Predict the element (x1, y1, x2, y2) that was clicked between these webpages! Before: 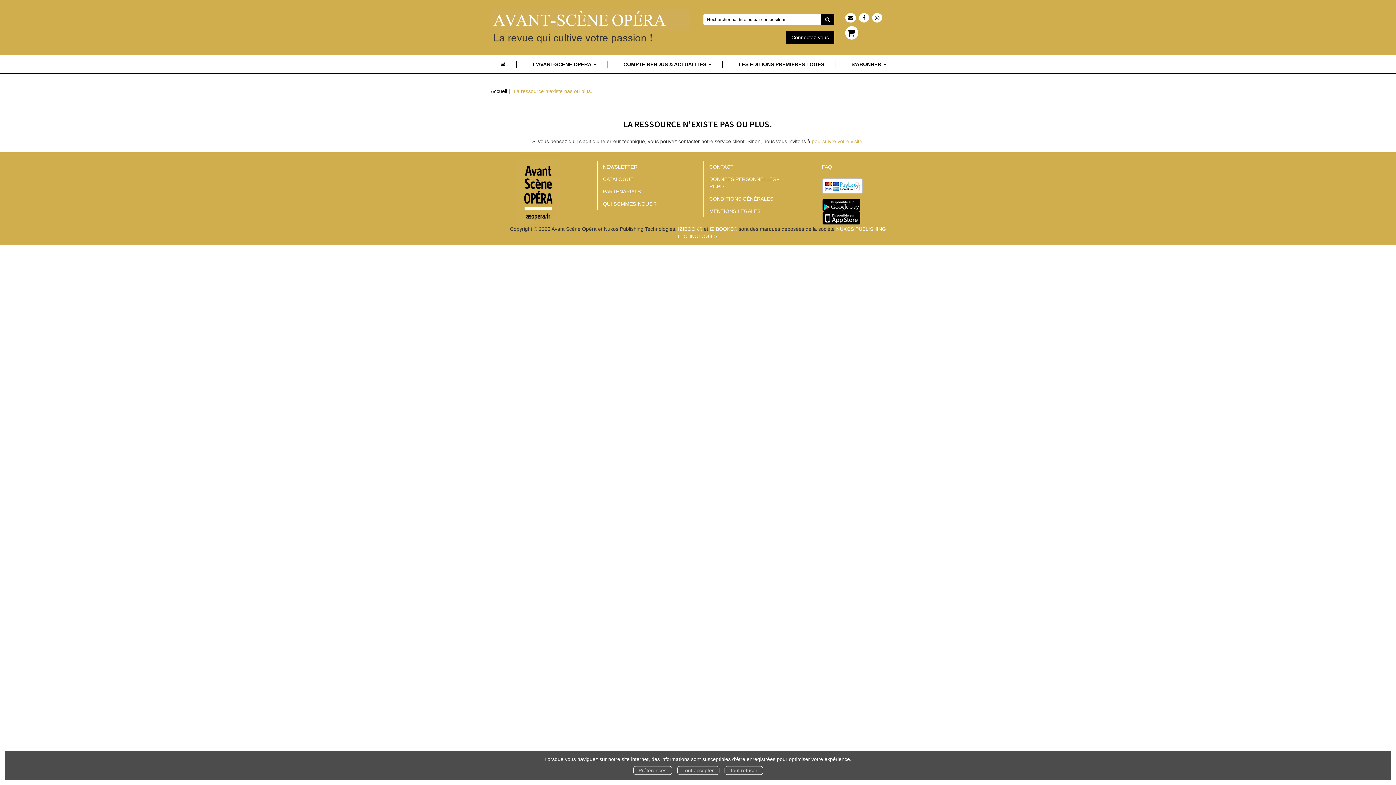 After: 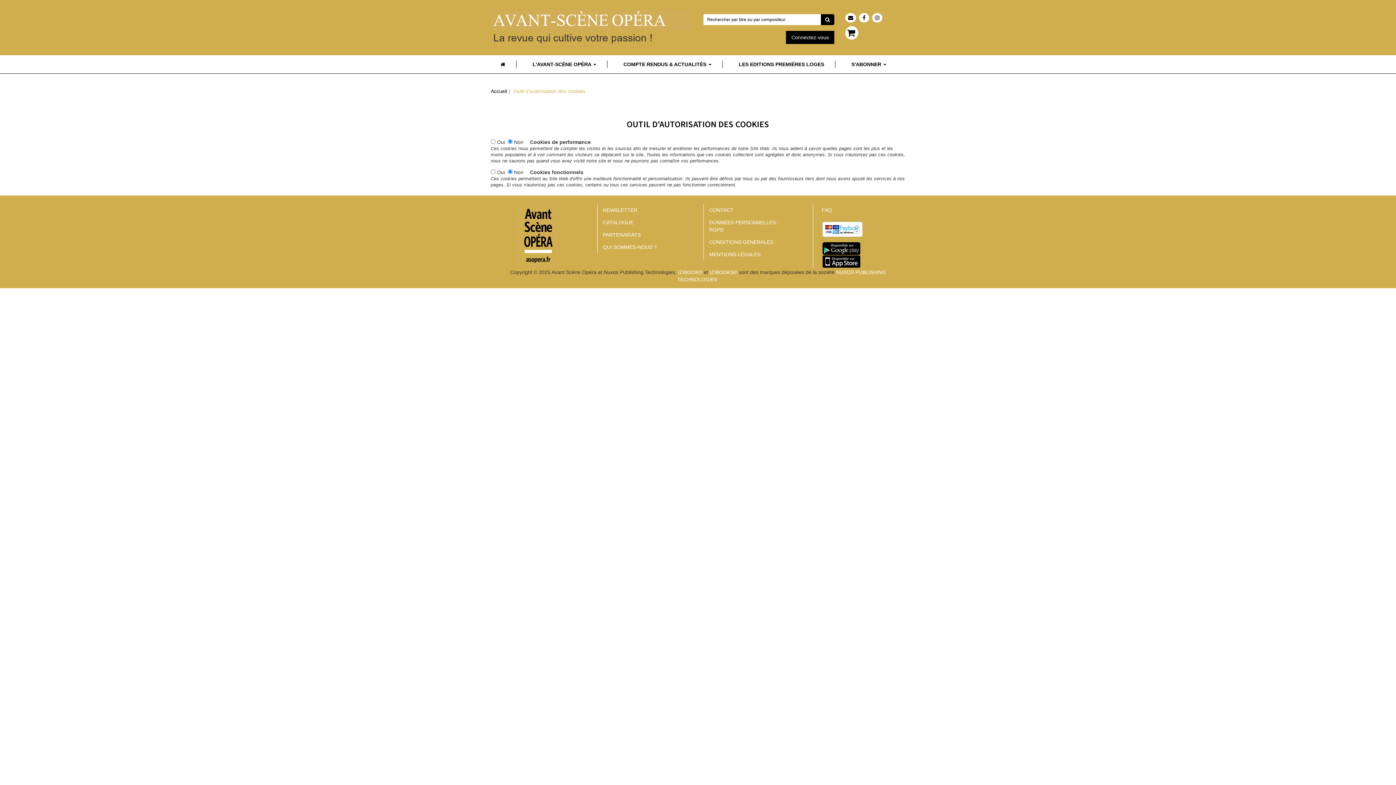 Action: label: Préférences bbox: (633, 766, 672, 775)